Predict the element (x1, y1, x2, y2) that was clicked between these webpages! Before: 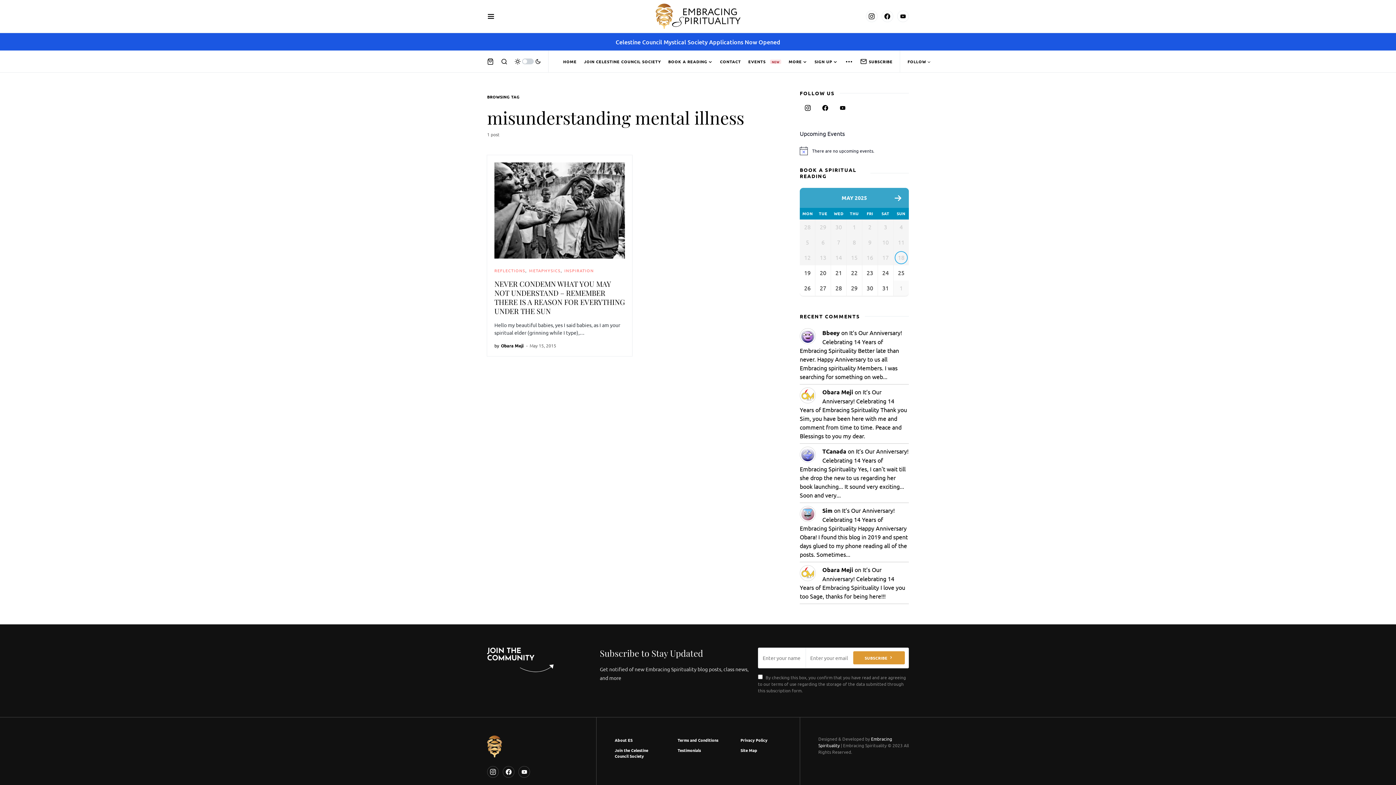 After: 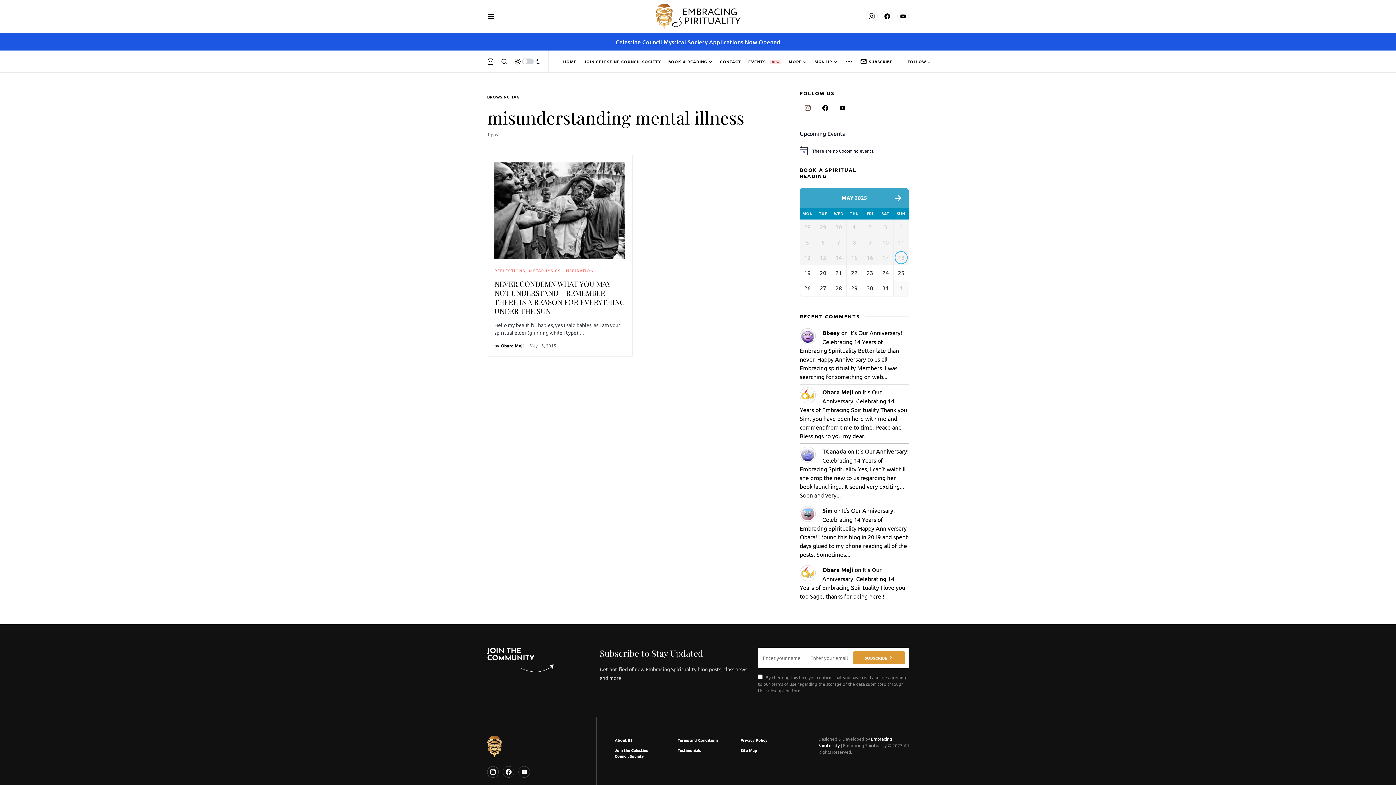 Action: label: Instagram bbox: (800, 105, 816, 110)